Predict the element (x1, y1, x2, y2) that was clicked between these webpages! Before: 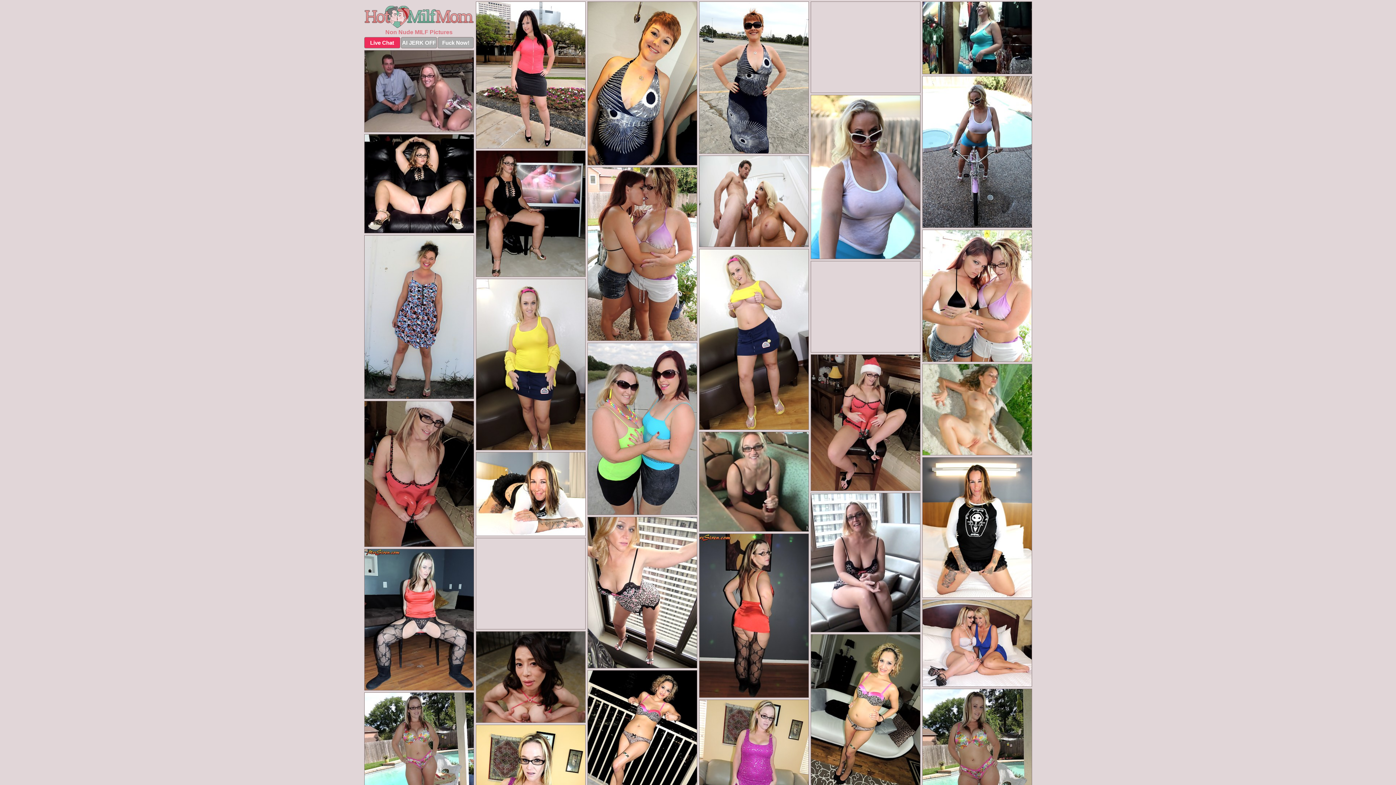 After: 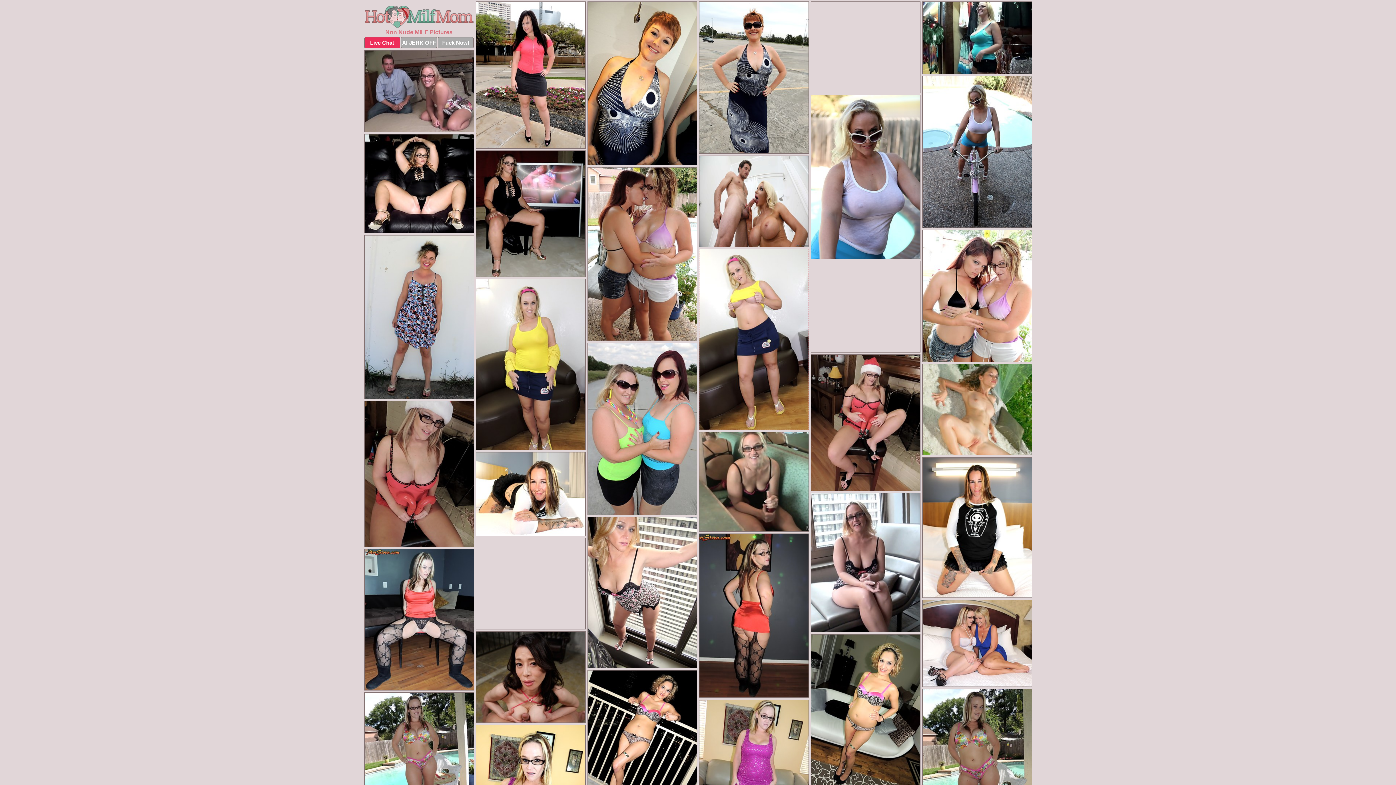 Action: bbox: (699, 249, 808, 430)